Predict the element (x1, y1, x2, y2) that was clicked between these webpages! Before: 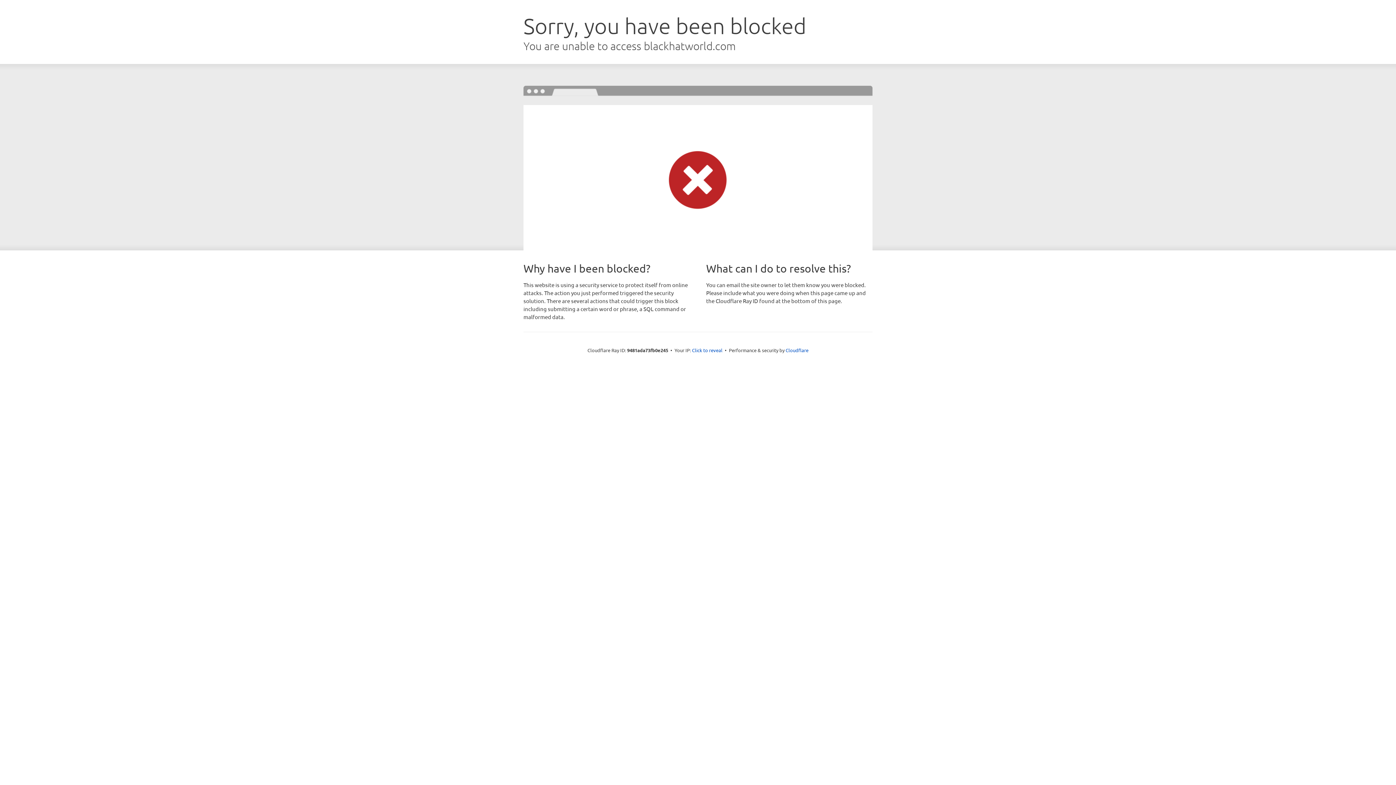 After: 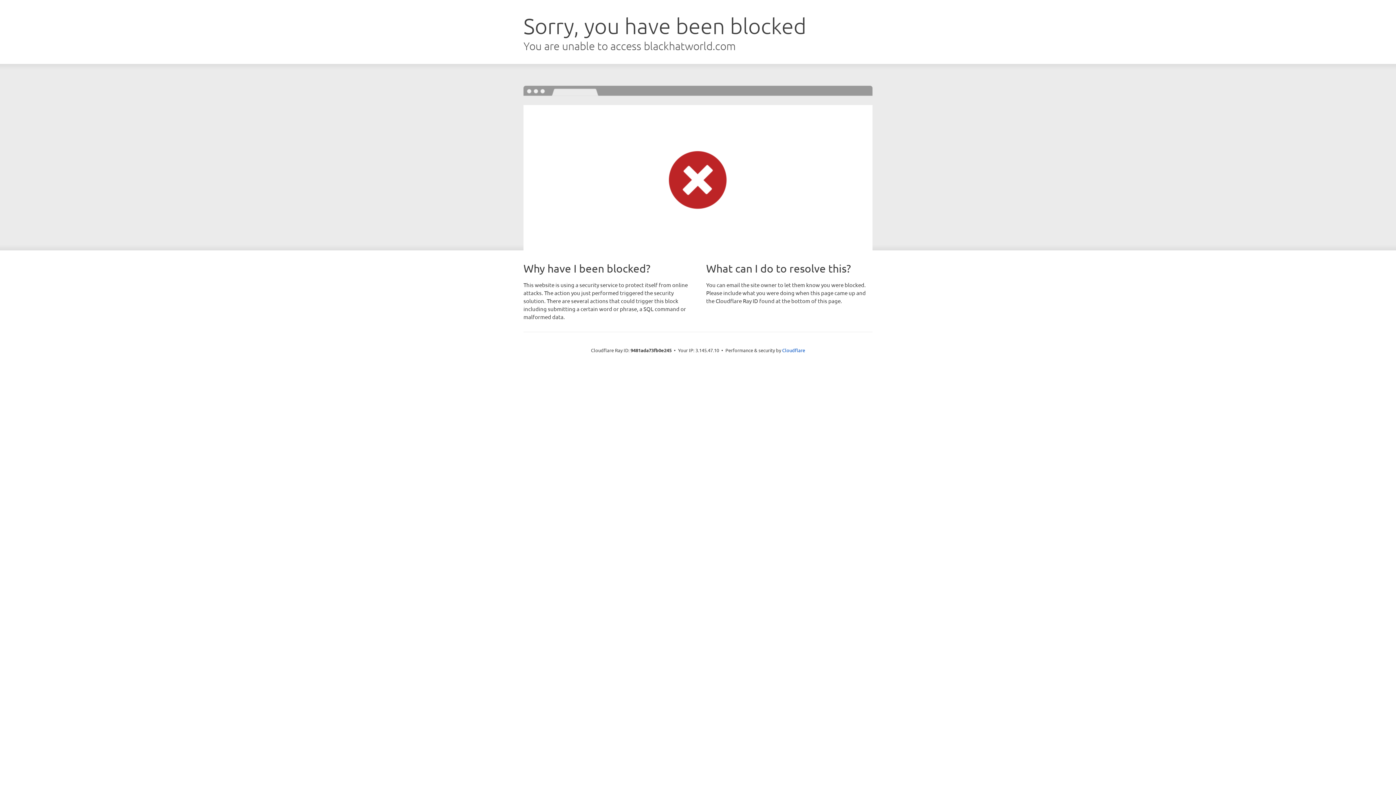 Action: label: Click to reveal bbox: (692, 346, 722, 353)